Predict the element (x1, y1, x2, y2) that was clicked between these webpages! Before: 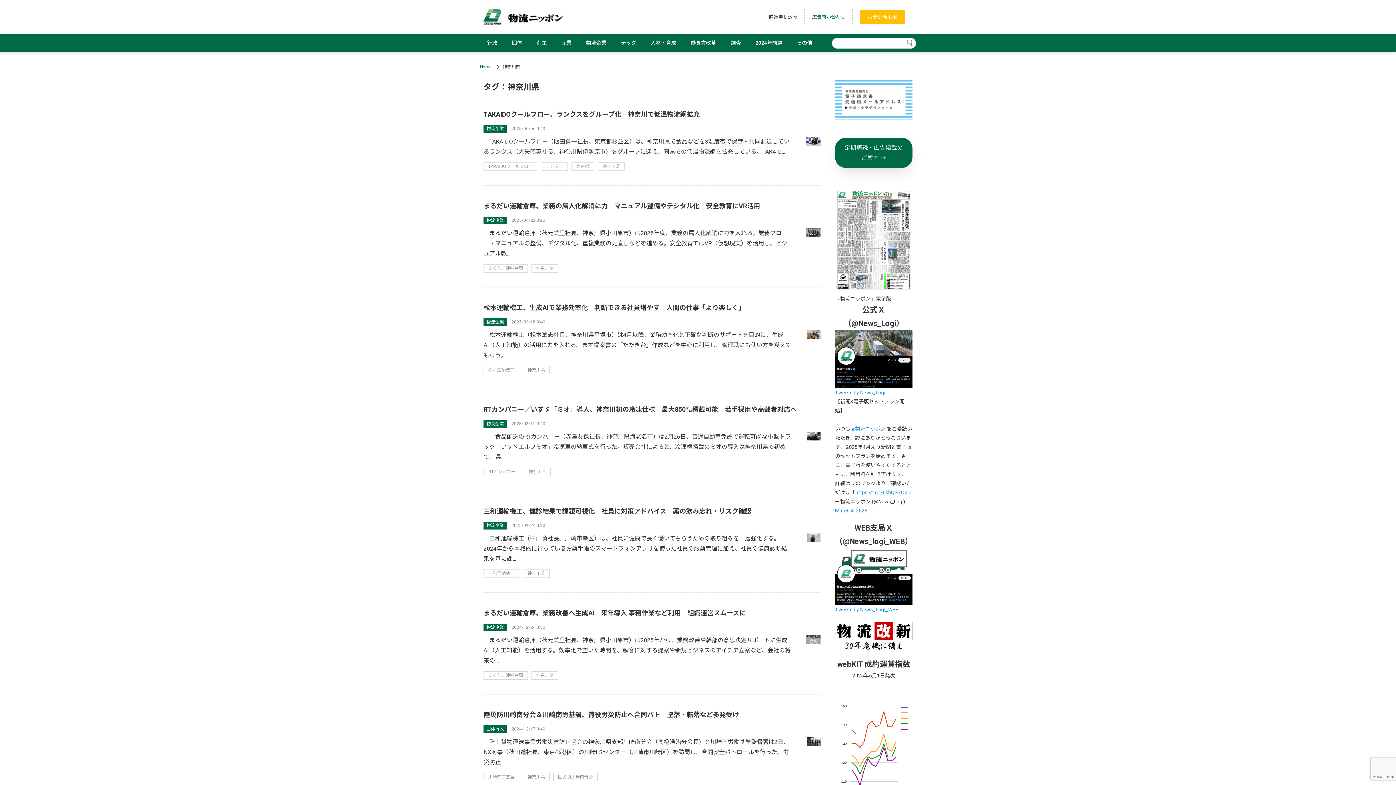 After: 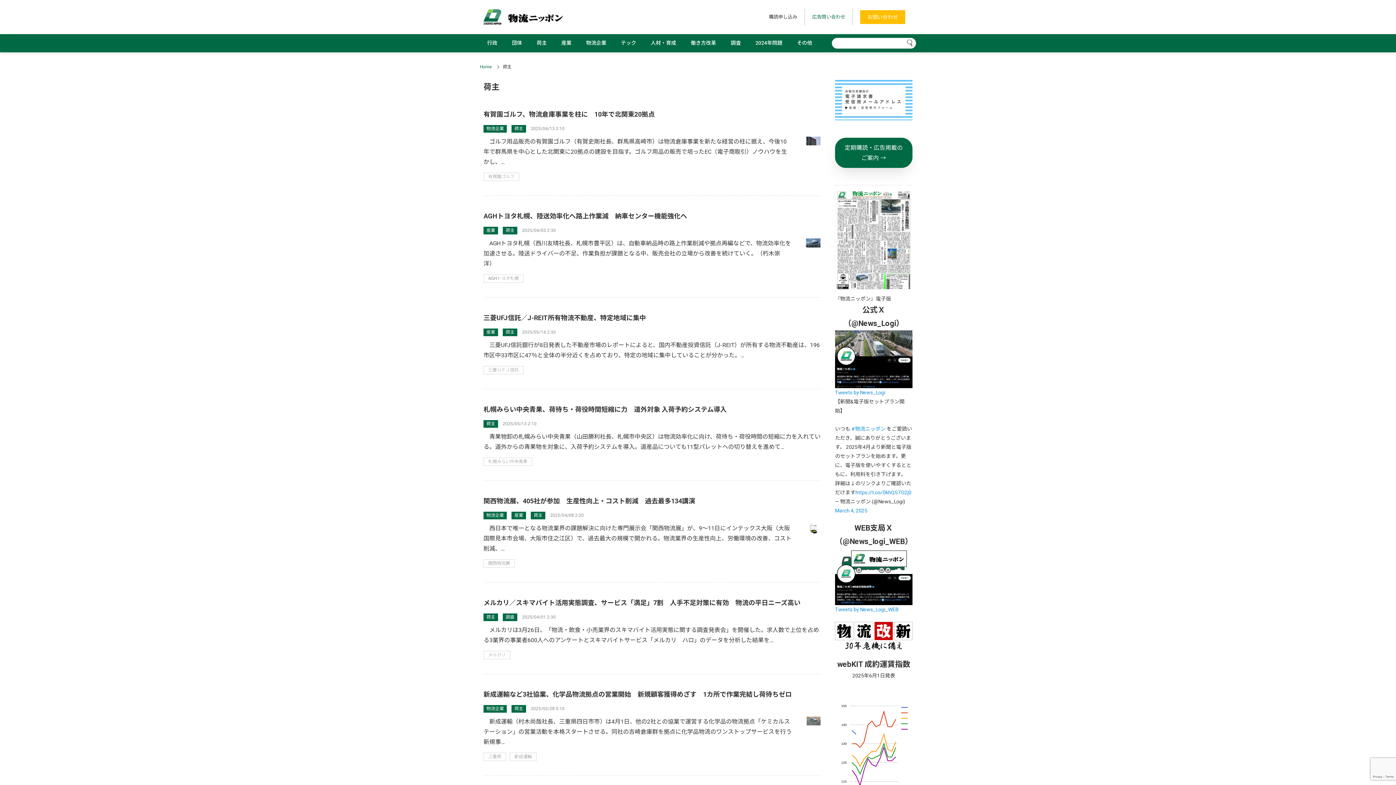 Action: label: 荷主 bbox: (529, 37, 554, 48)